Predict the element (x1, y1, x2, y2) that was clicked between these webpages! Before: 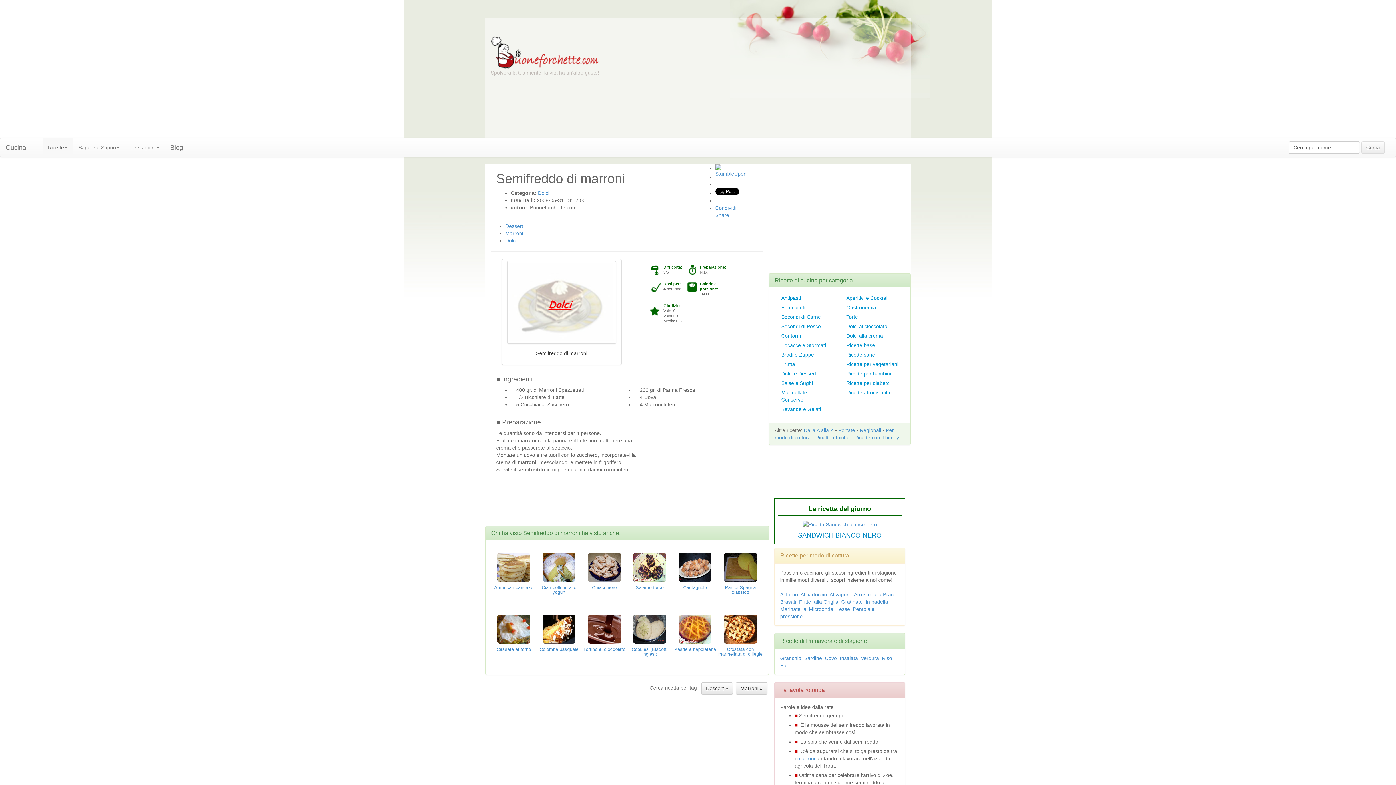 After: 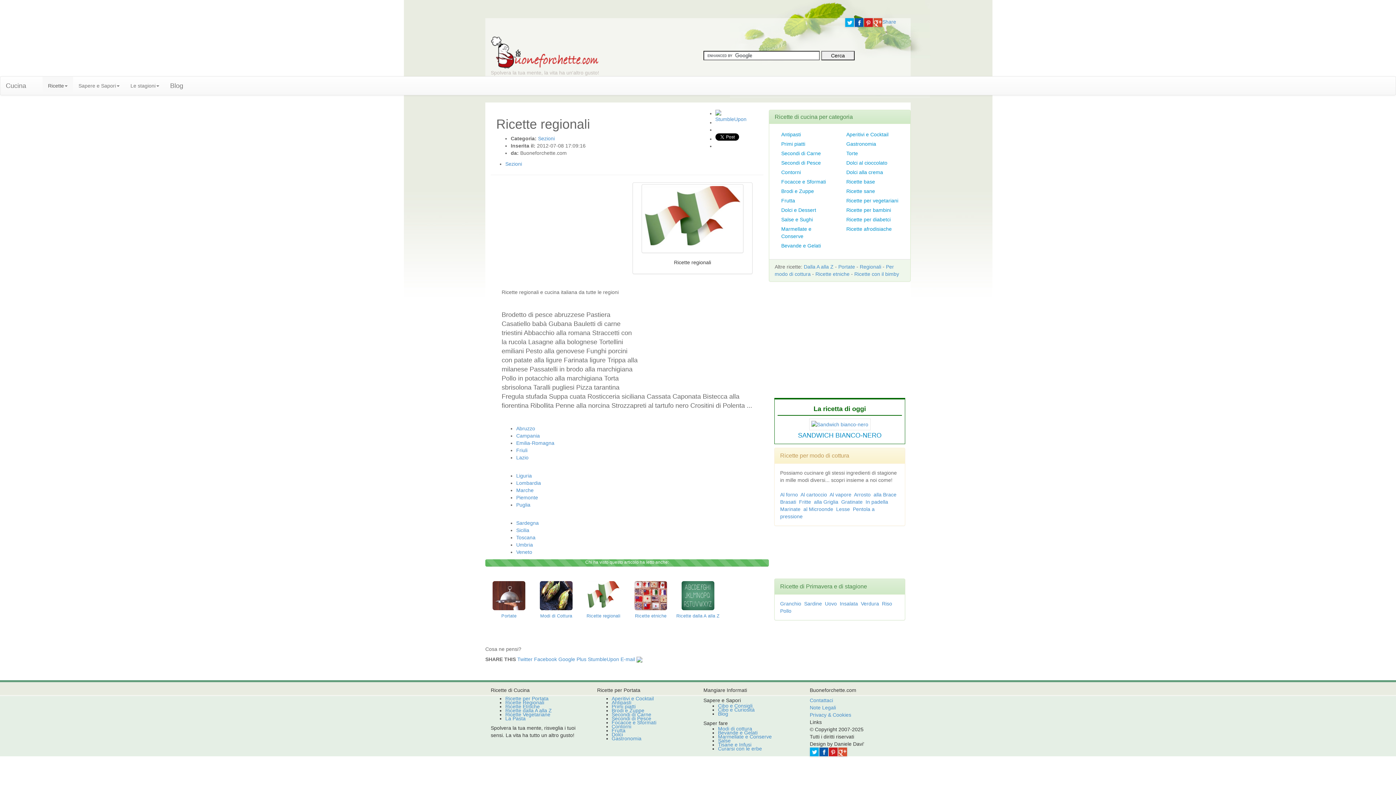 Action: label: Regionali bbox: (860, 427, 881, 433)